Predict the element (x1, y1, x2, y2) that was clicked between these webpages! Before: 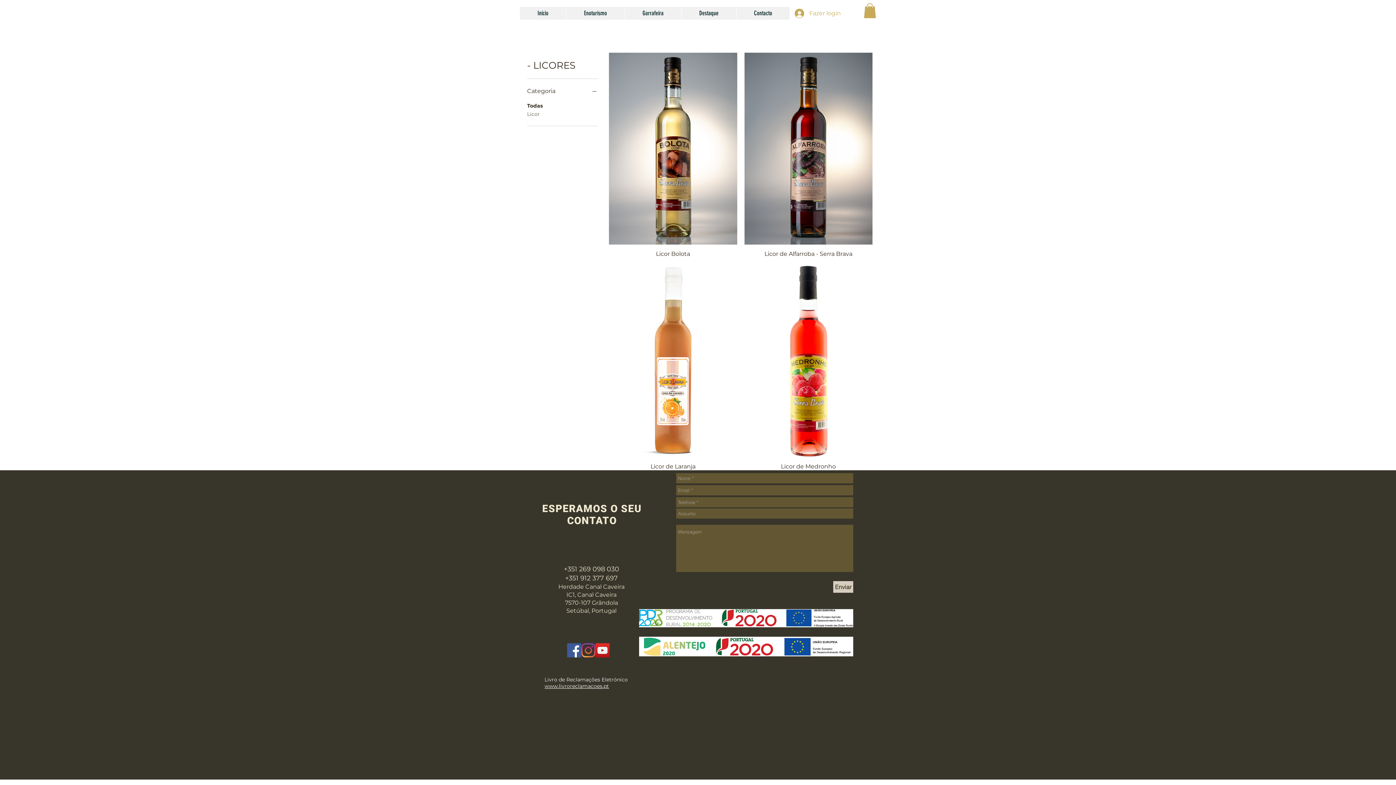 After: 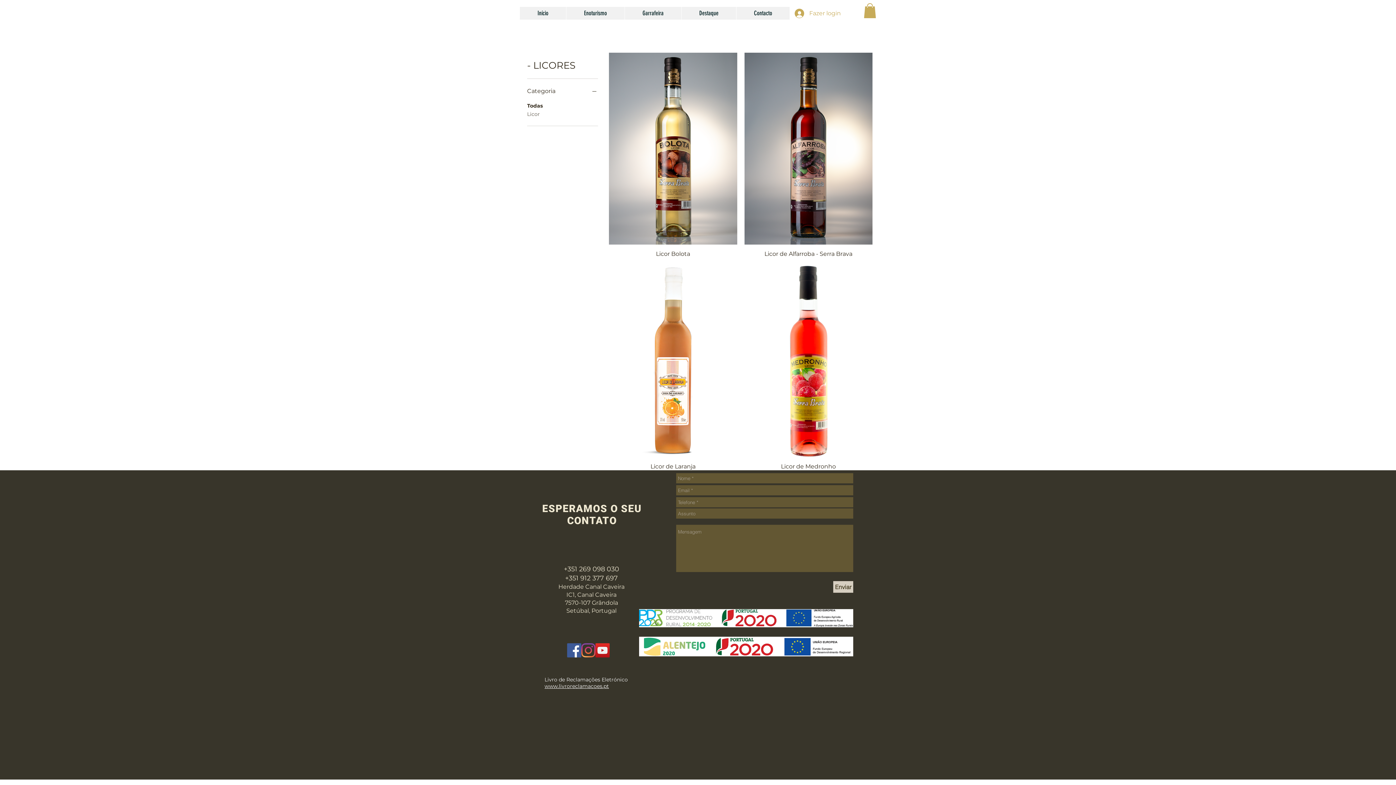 Action: bbox: (639, 637, 853, 656)